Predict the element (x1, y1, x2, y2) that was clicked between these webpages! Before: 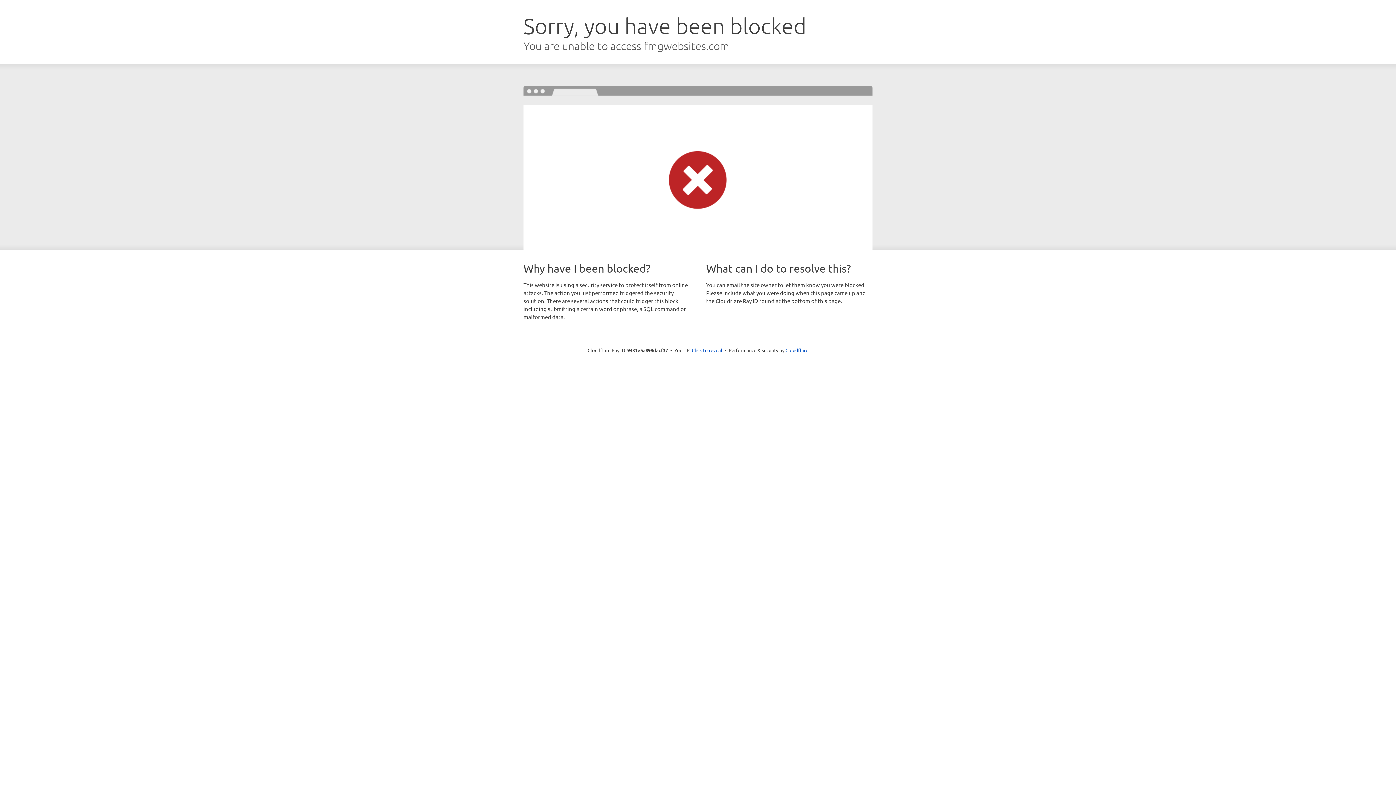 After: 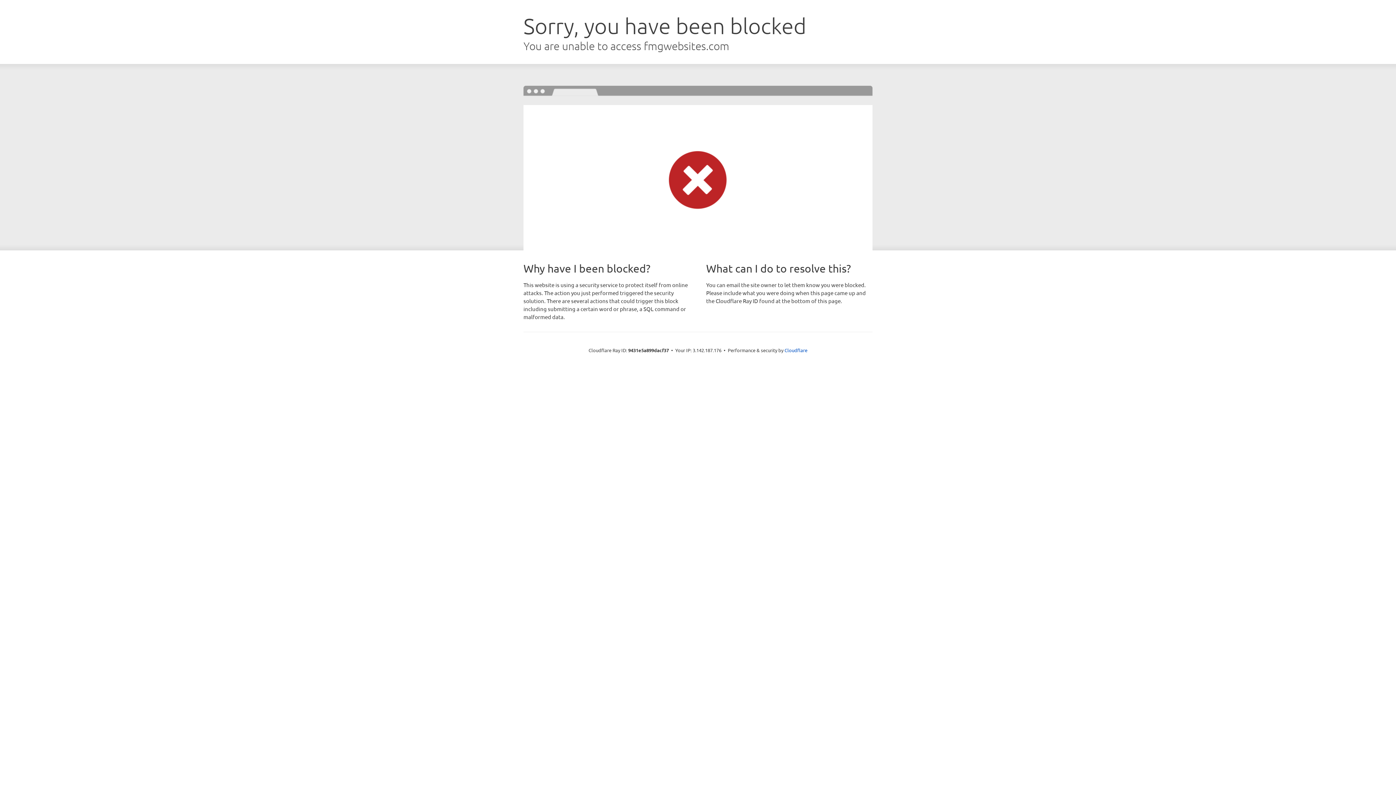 Action: label: Click to reveal bbox: (692, 346, 722, 353)